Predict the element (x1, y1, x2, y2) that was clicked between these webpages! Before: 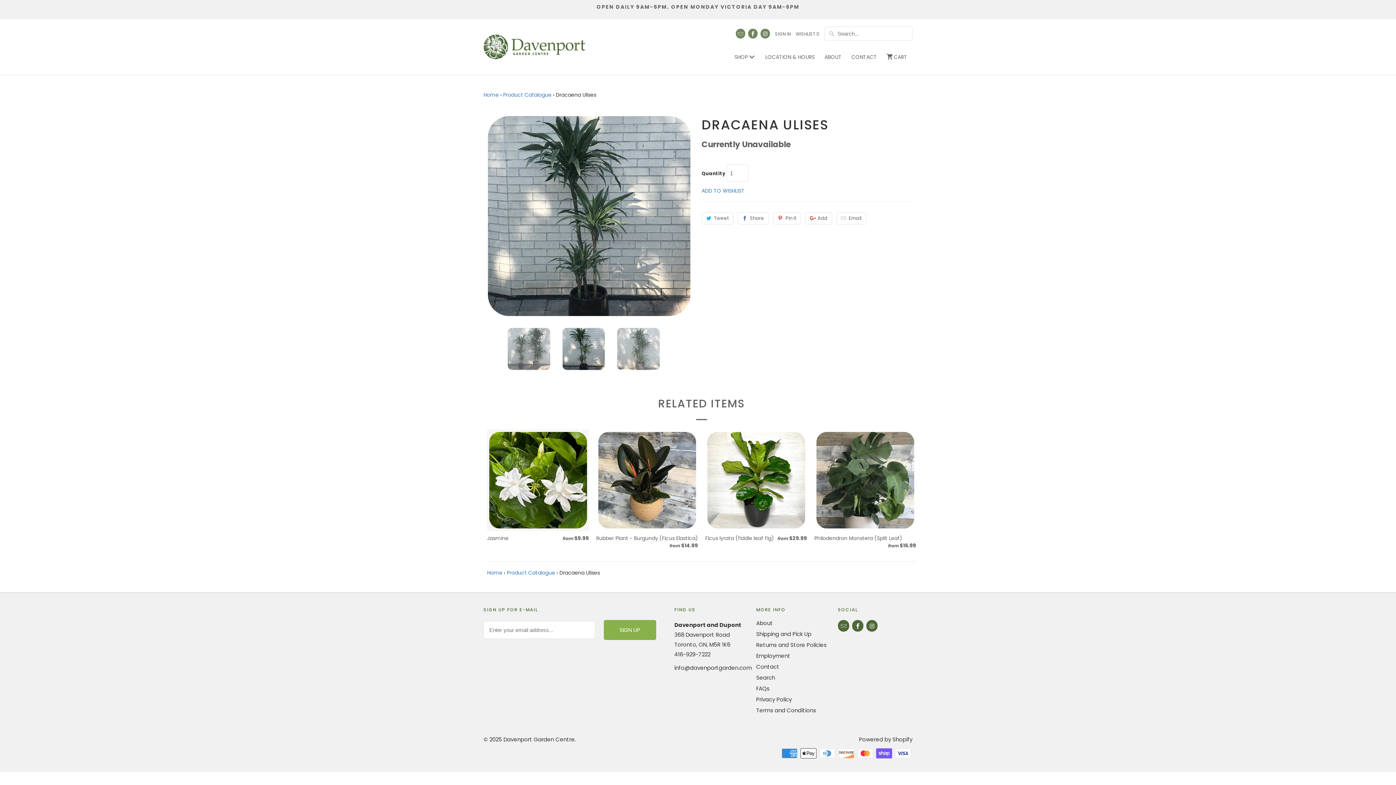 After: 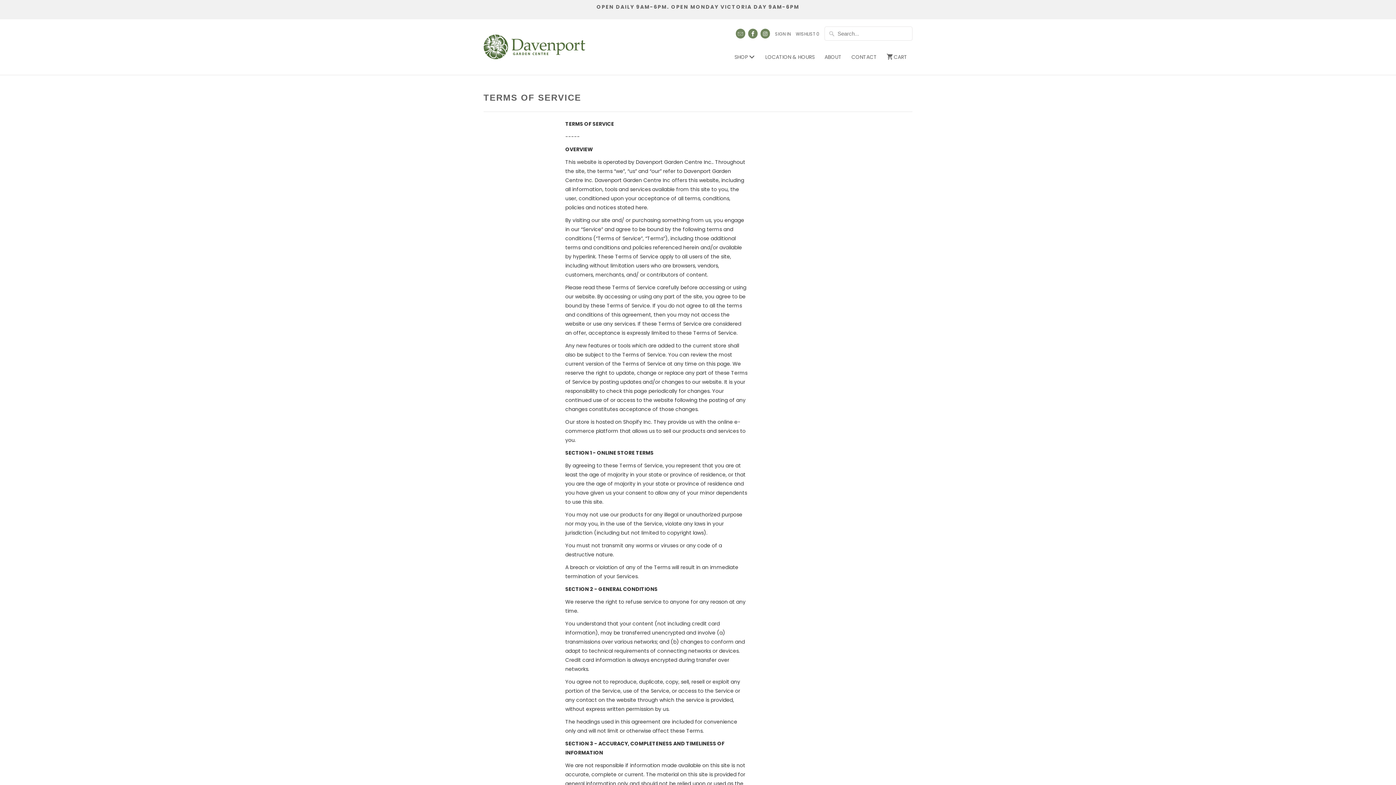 Action: label: Terms and Conditions bbox: (756, 707, 816, 714)